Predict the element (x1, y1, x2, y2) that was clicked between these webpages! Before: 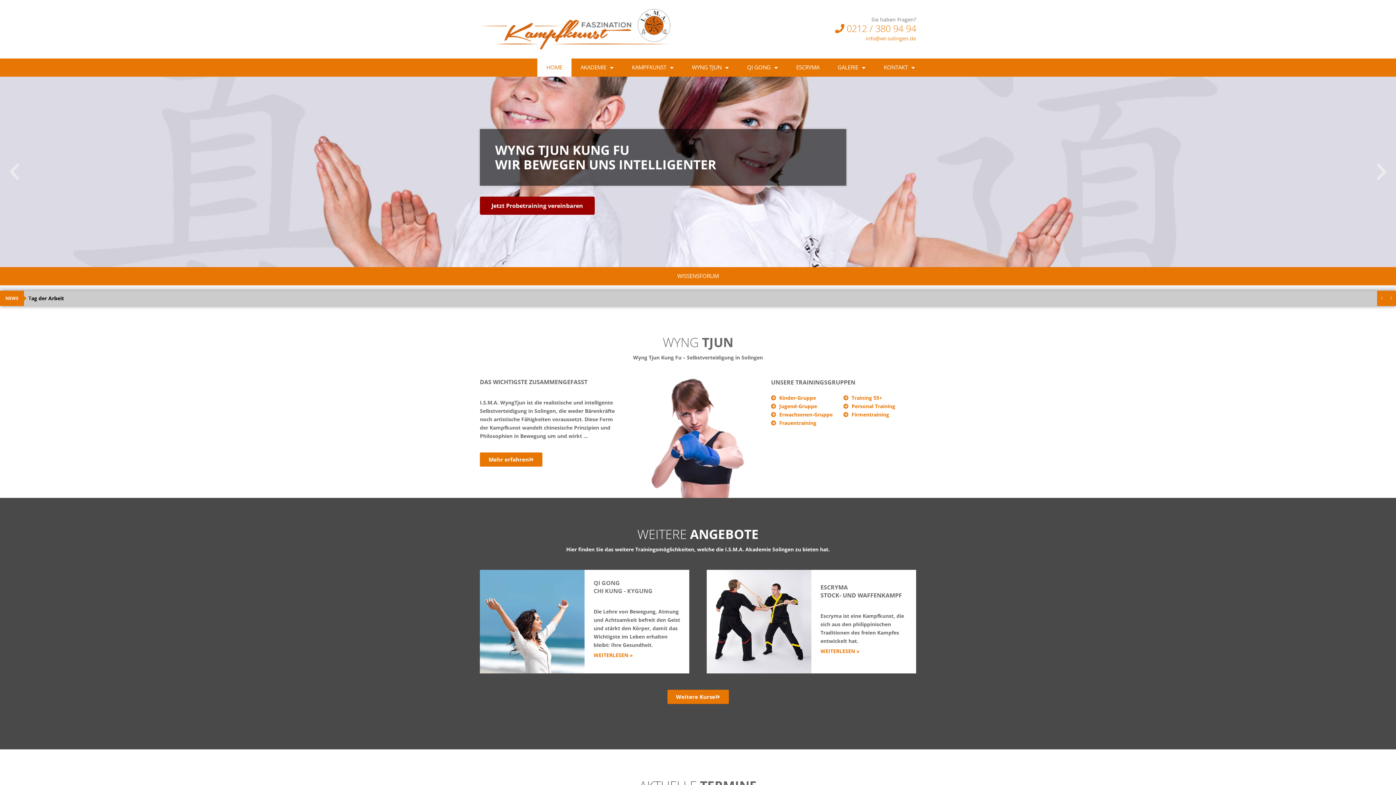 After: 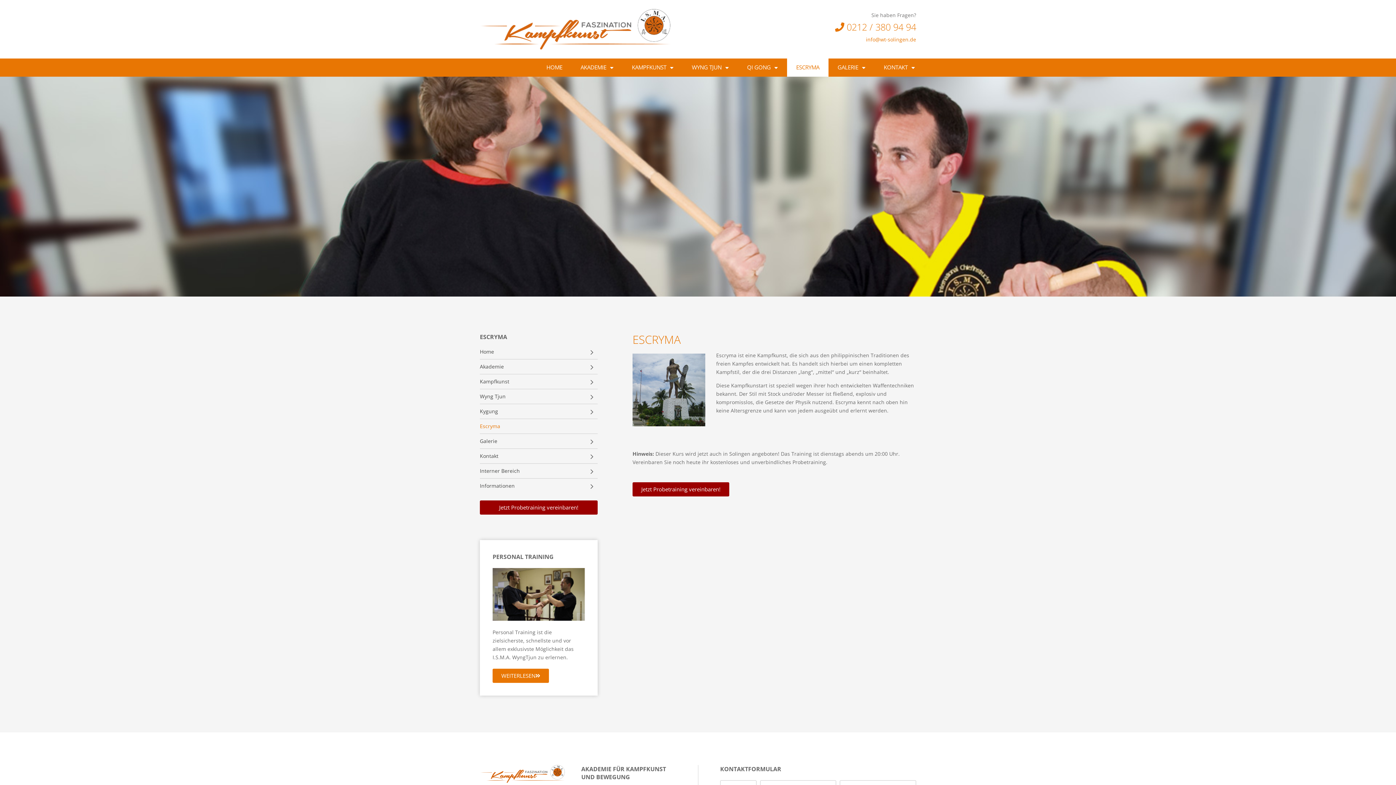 Action: label: WEITERLESEN » bbox: (820, 647, 907, 655)